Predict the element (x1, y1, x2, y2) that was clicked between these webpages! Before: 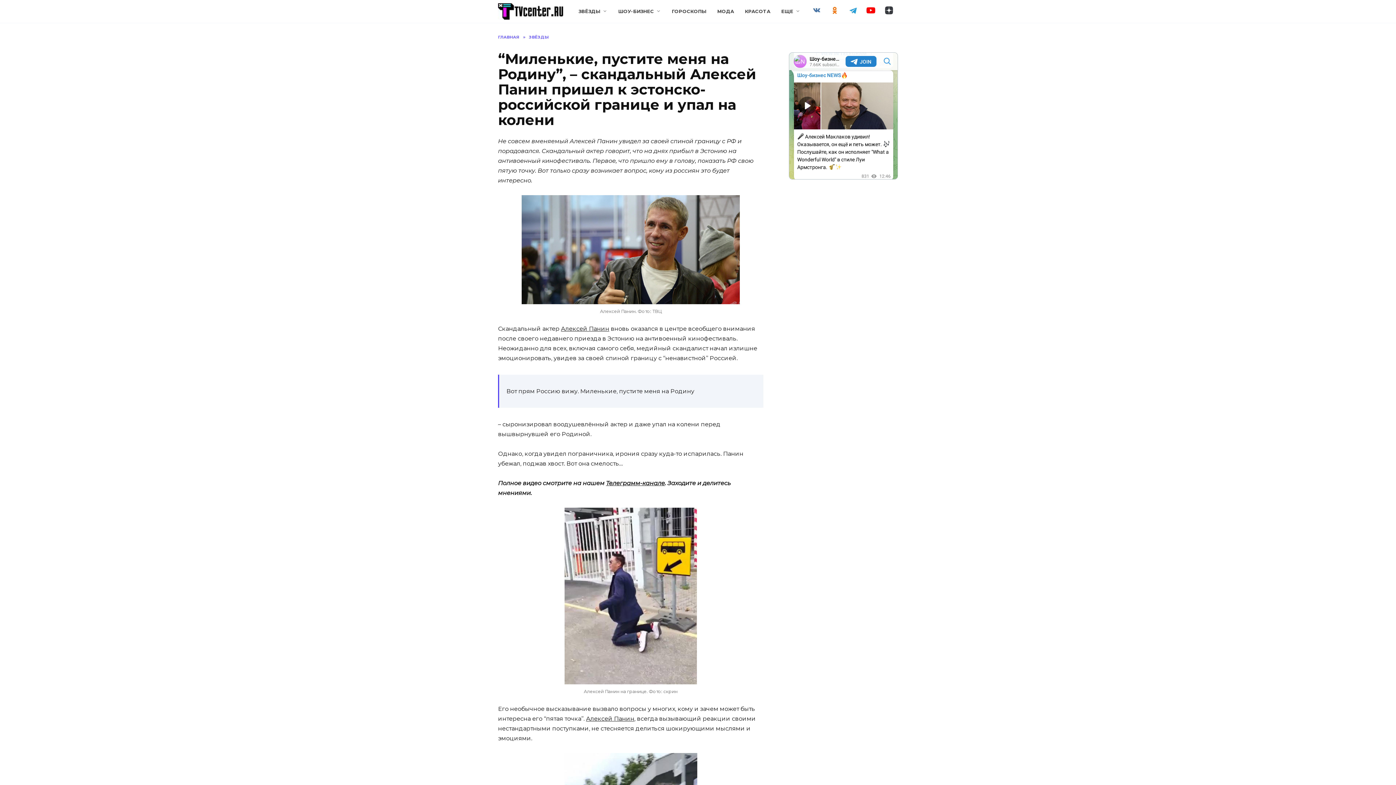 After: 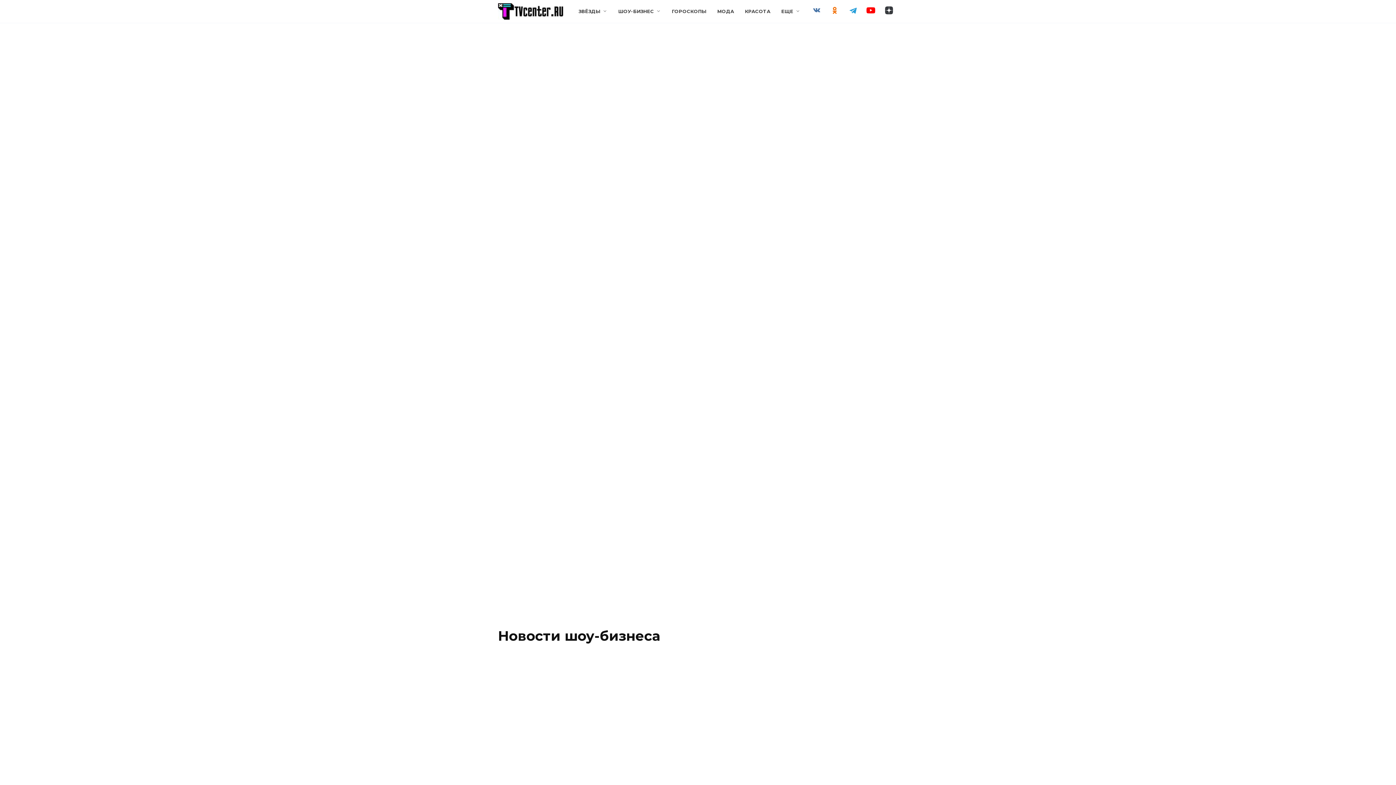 Action: bbox: (498, 34, 519, 39) label: ГЛАВНАЯ